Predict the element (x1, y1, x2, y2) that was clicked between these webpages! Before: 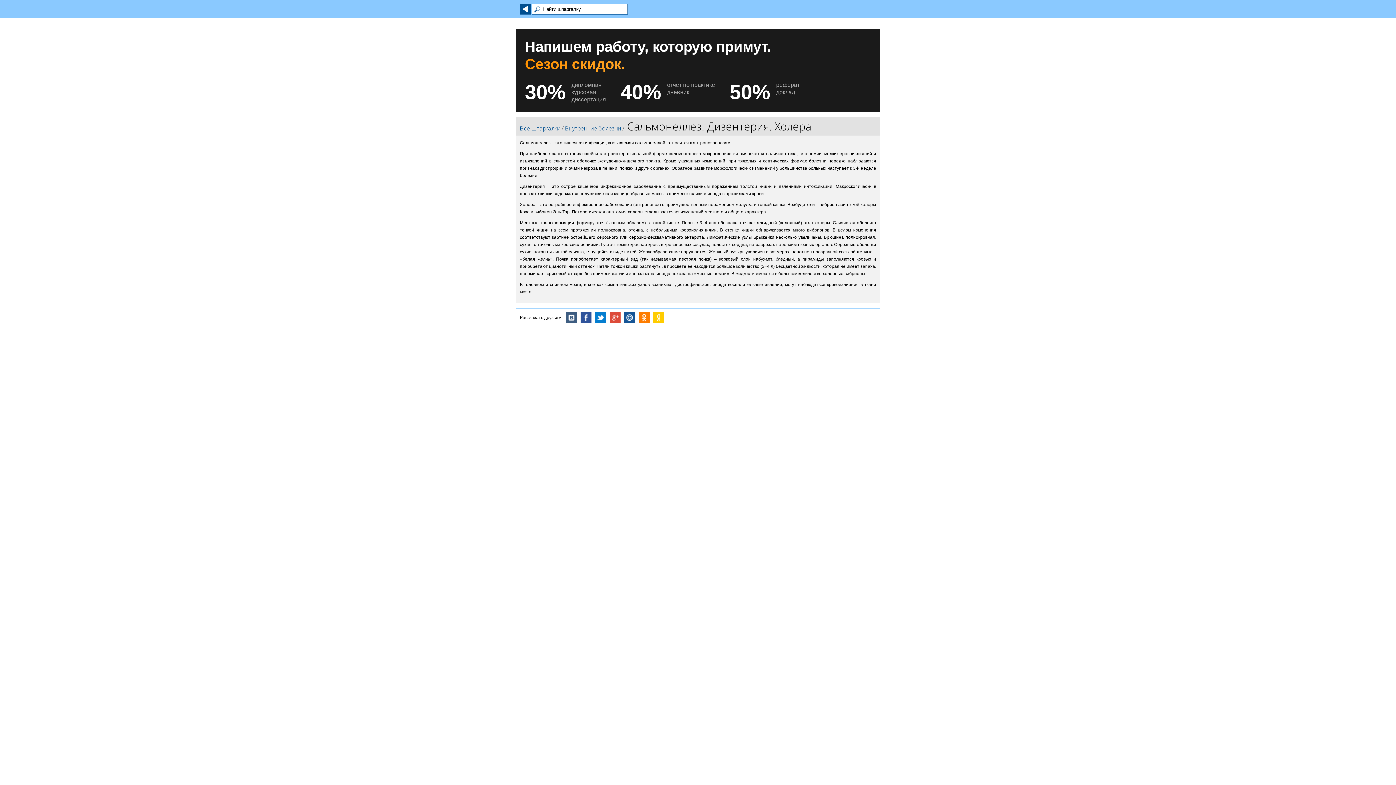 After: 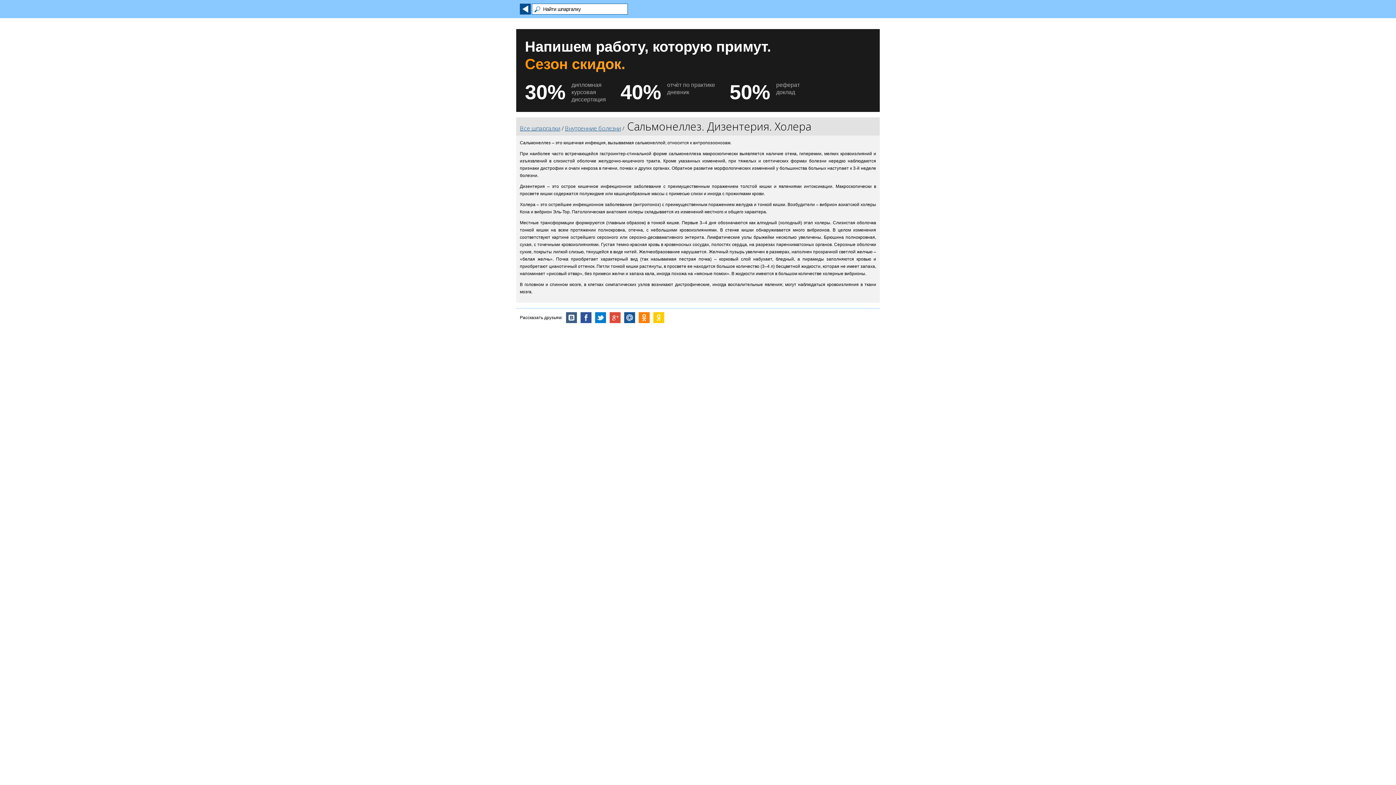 Action: bbox: (516, 29, 880, 112) label: Напишем работу, которую примут.
Сезон скидок.
30% дипломная
курсовая
диссертация
40% отчёт по практике
дневник
50% реферат
доклад